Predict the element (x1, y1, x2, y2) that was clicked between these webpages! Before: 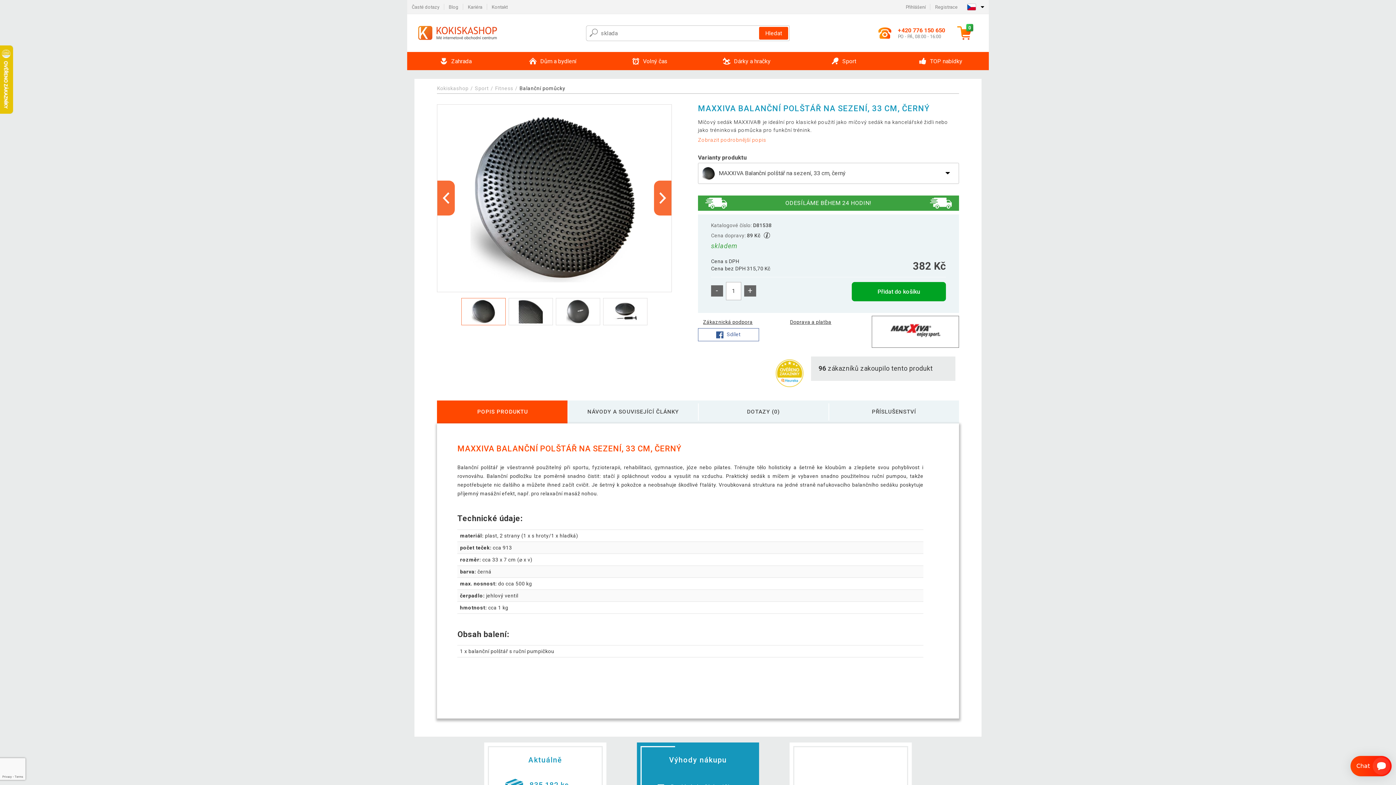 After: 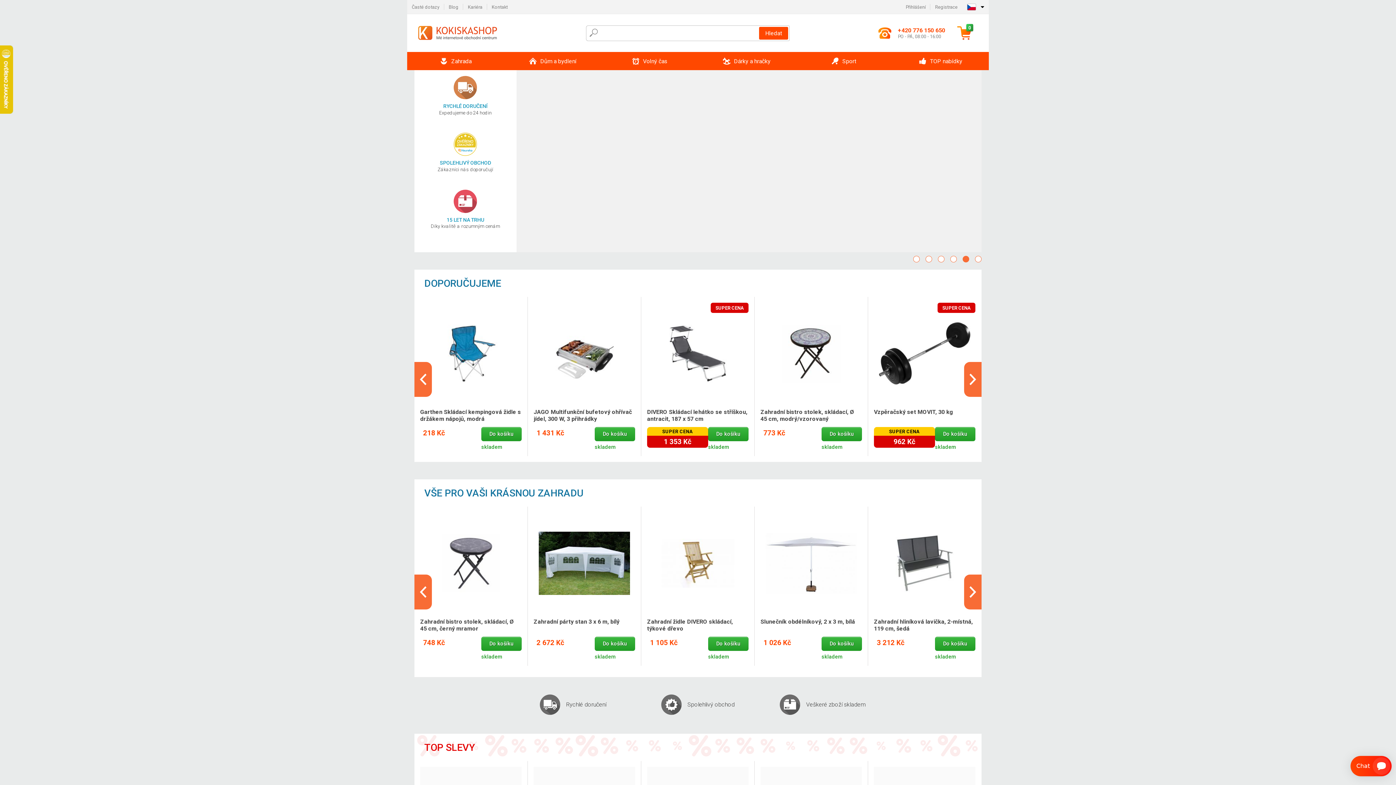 Action: bbox: (413, 22, 504, 44)